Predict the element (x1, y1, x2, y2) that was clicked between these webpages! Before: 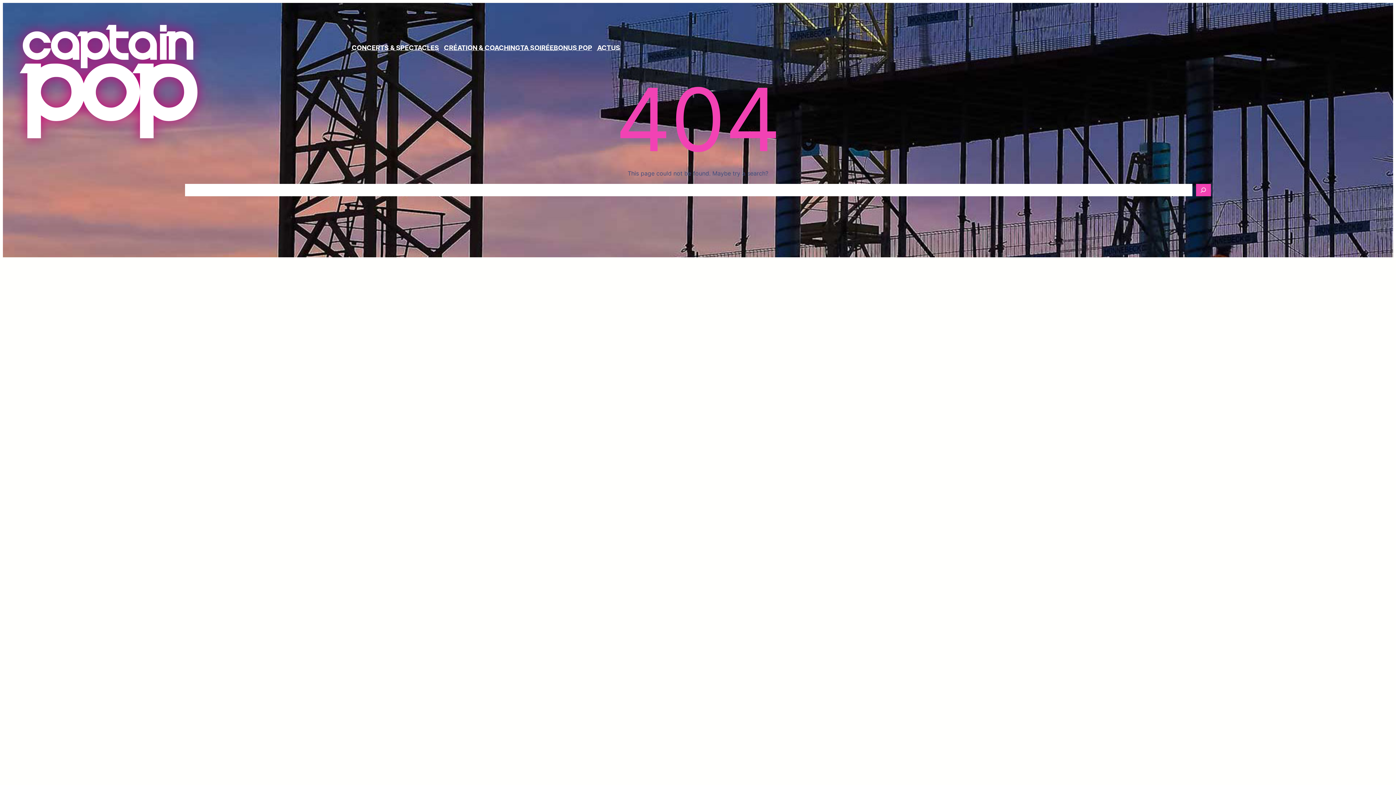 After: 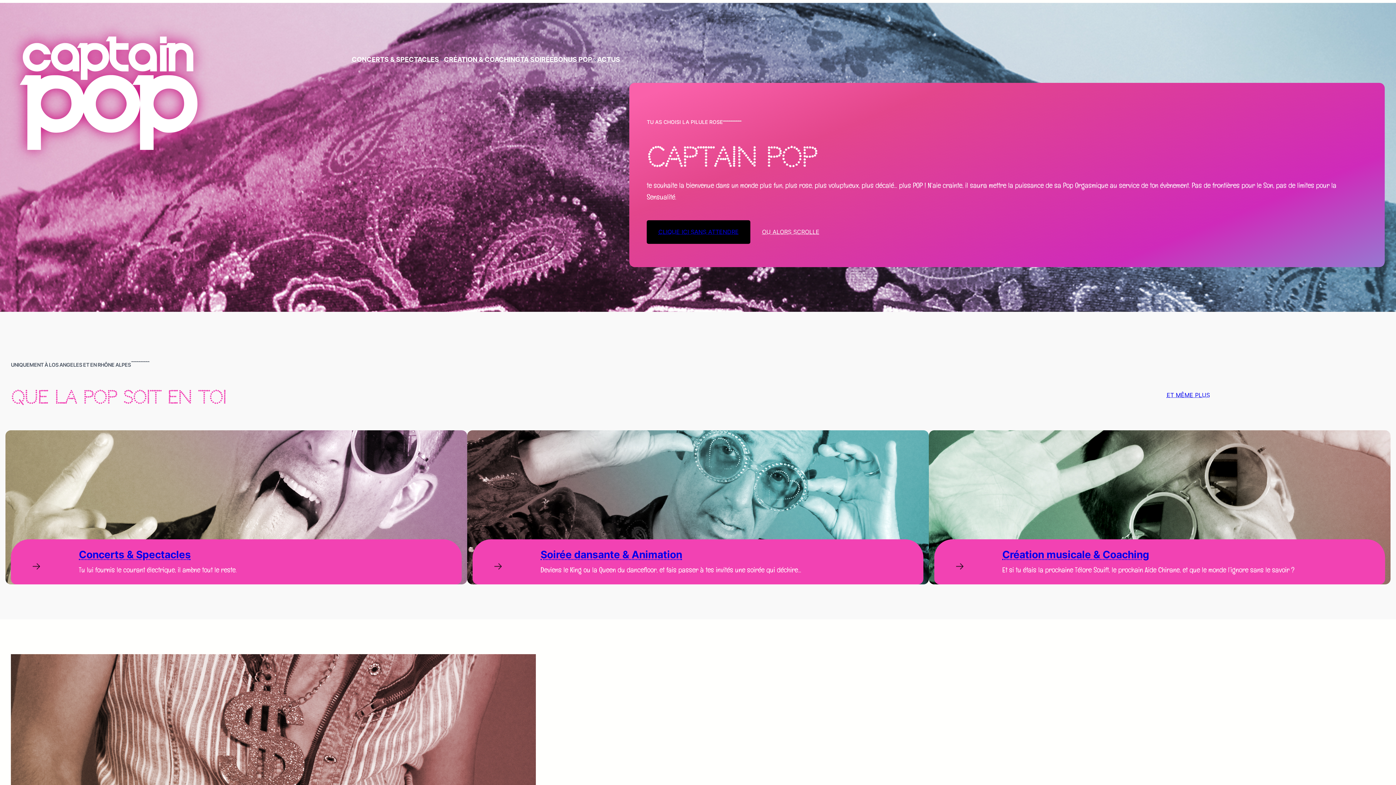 Action: bbox: (5, 8, 213, 154)